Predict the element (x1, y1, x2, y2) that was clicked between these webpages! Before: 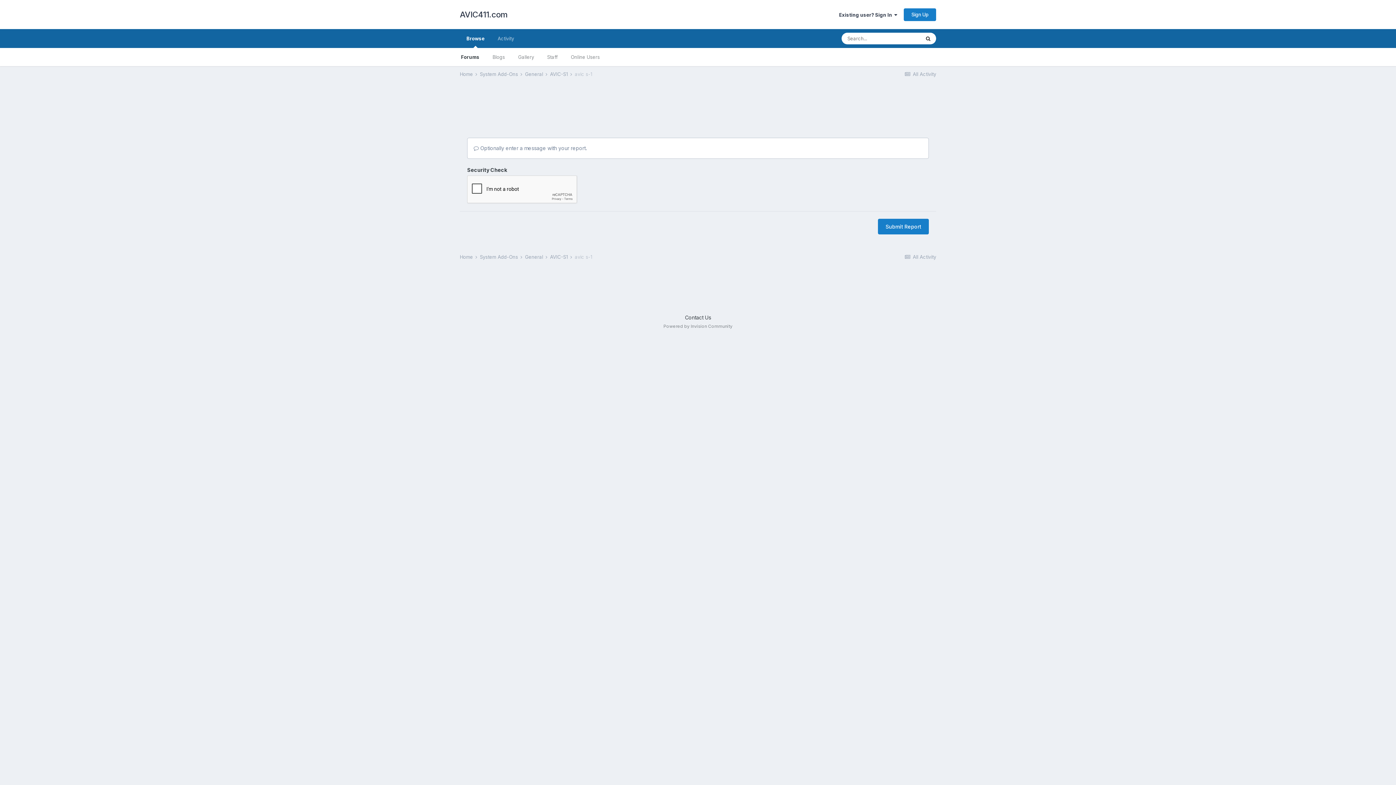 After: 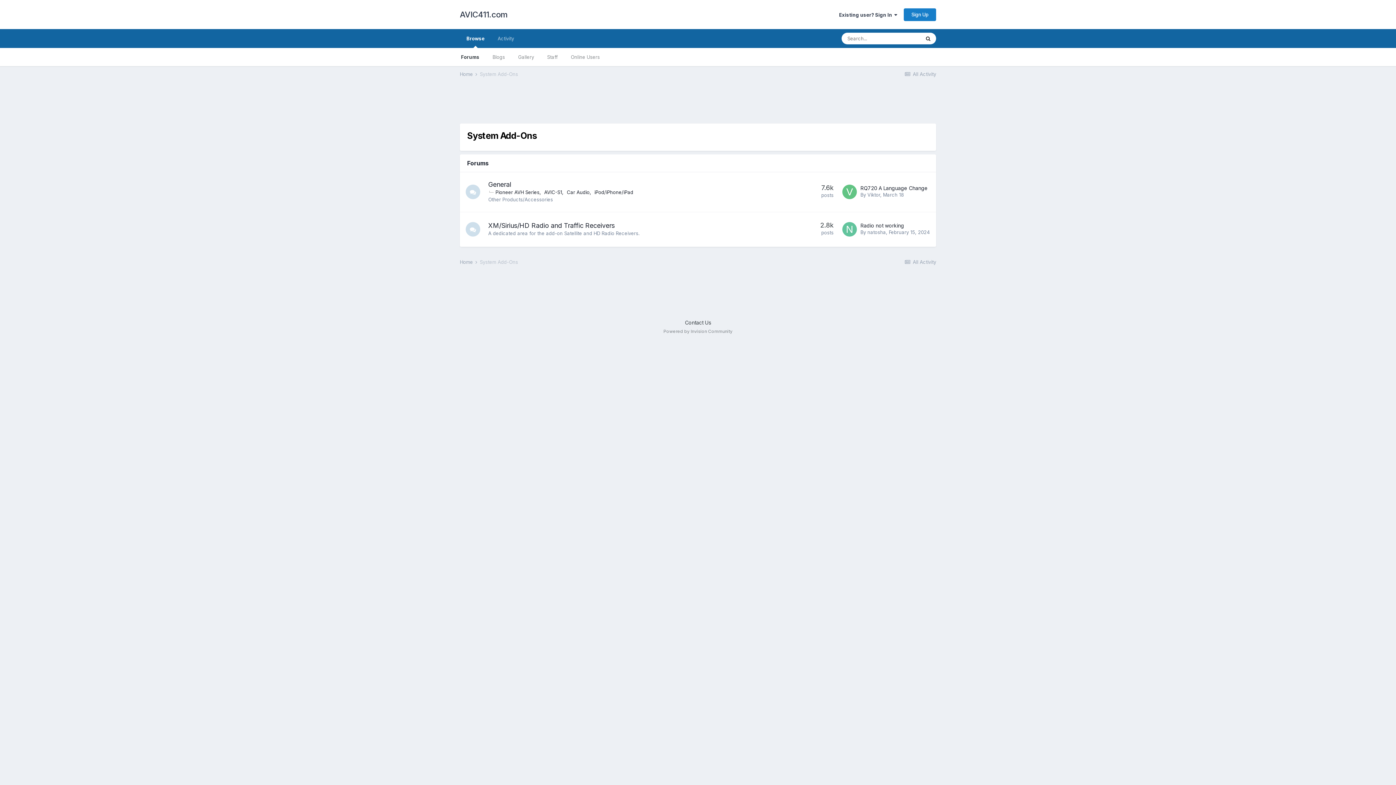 Action: label: System Add-Ons  bbox: (480, 71, 523, 77)